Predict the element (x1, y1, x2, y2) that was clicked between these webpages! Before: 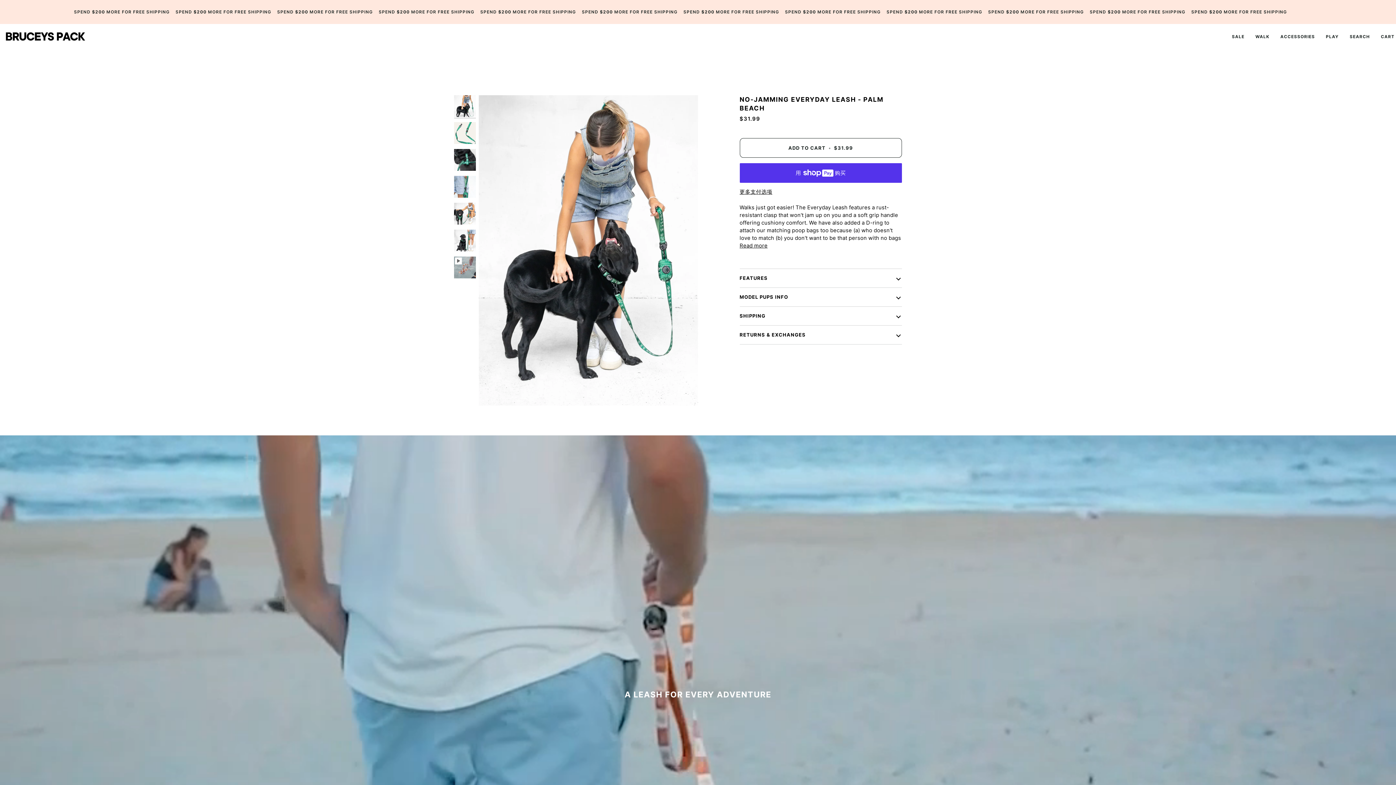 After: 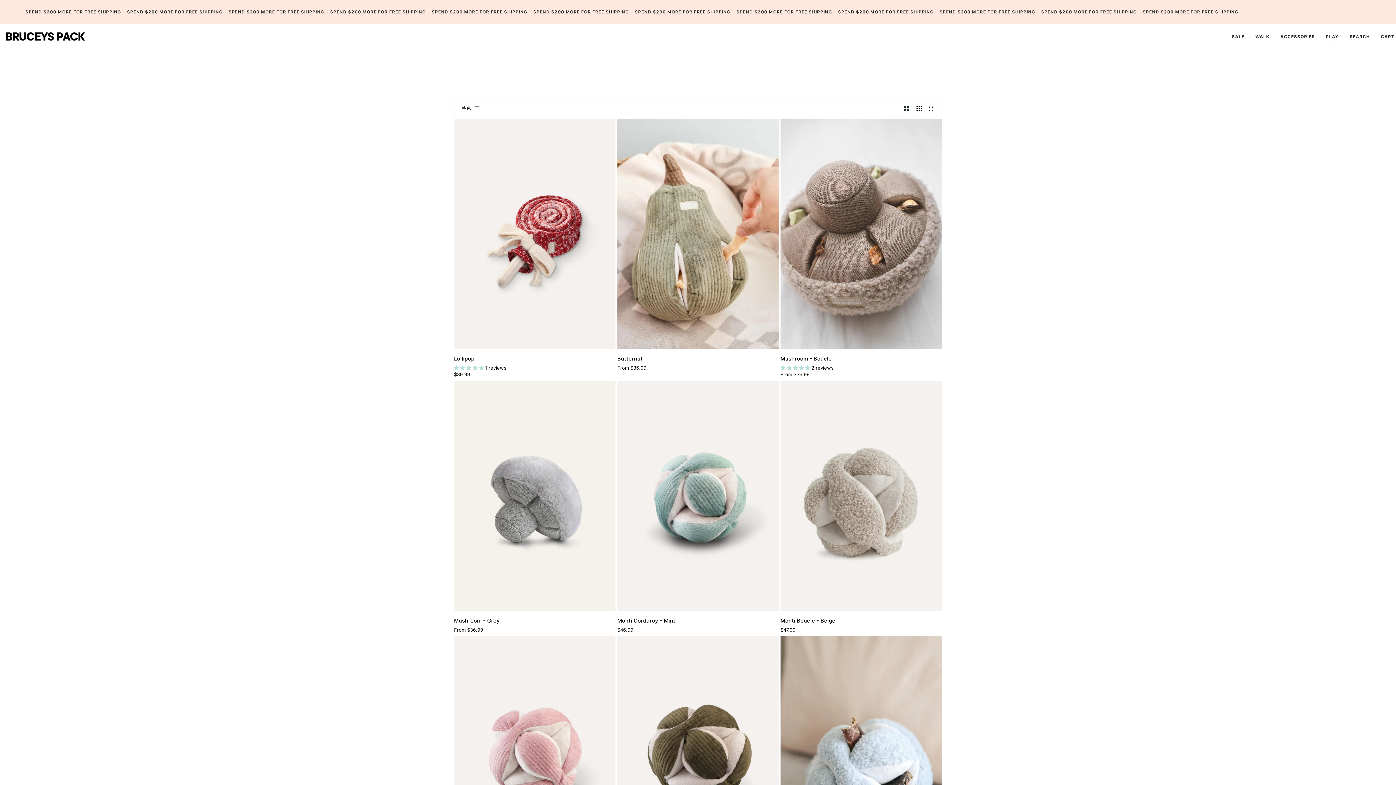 Action: label: PLAY bbox: (1320, 24, 1344, 49)